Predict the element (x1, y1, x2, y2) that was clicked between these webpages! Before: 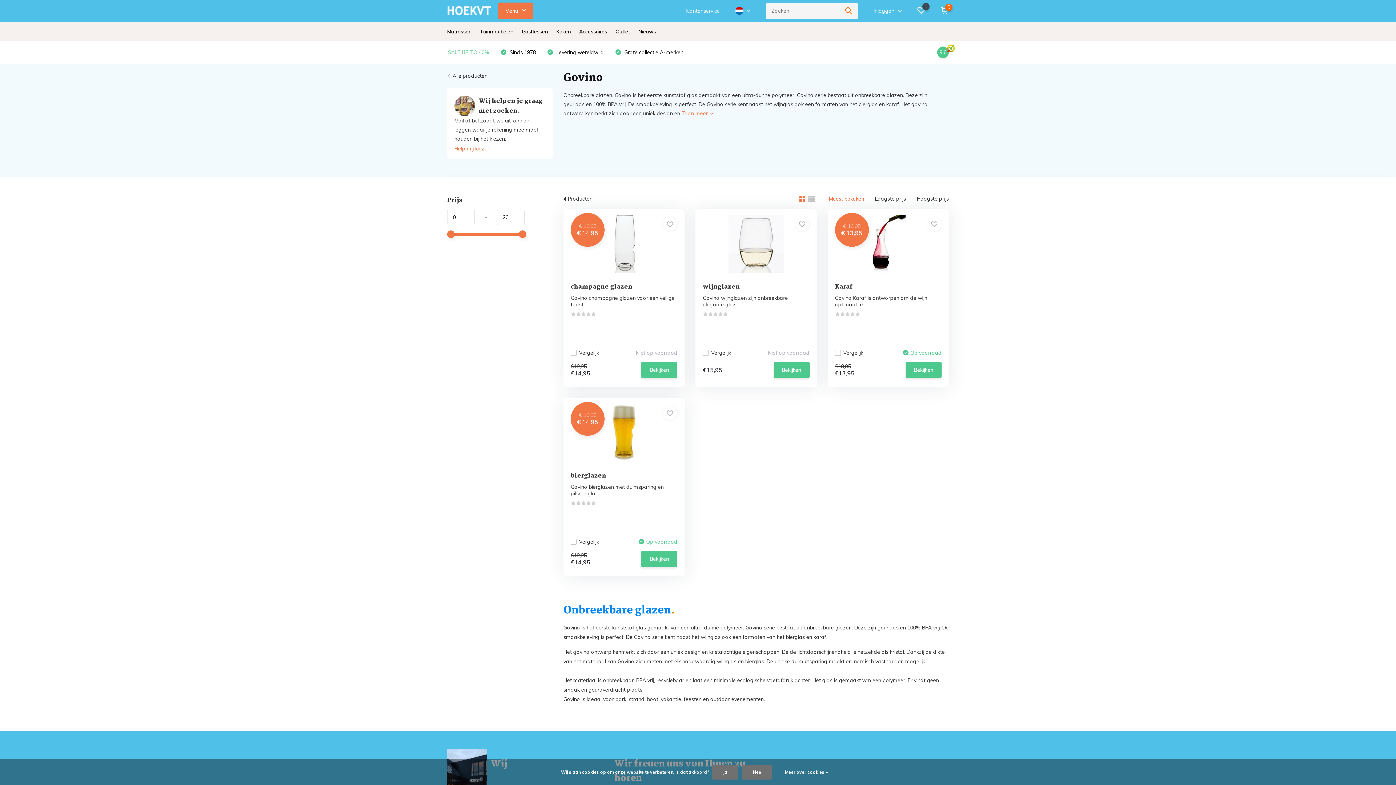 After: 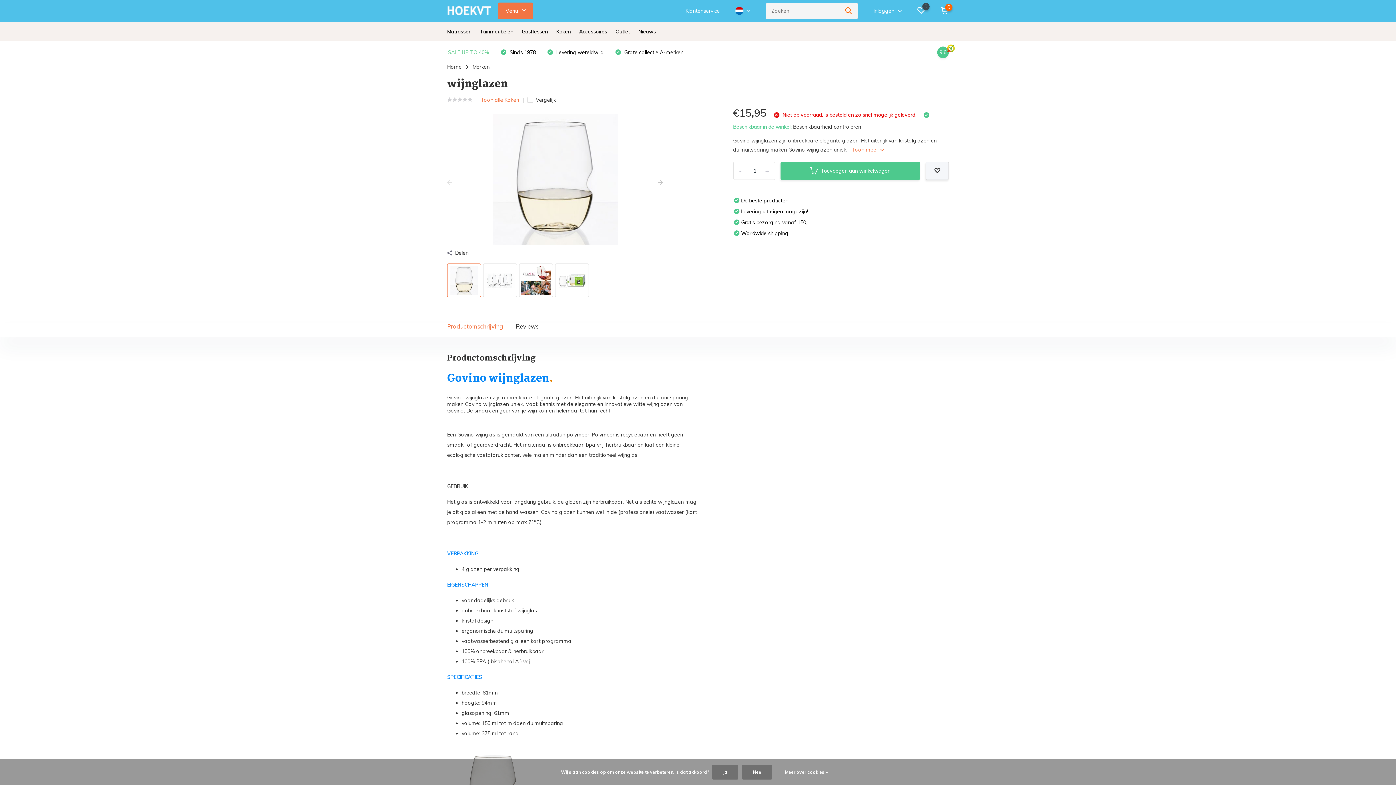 Action: bbox: (773, 361, 809, 378) label: Bekijken